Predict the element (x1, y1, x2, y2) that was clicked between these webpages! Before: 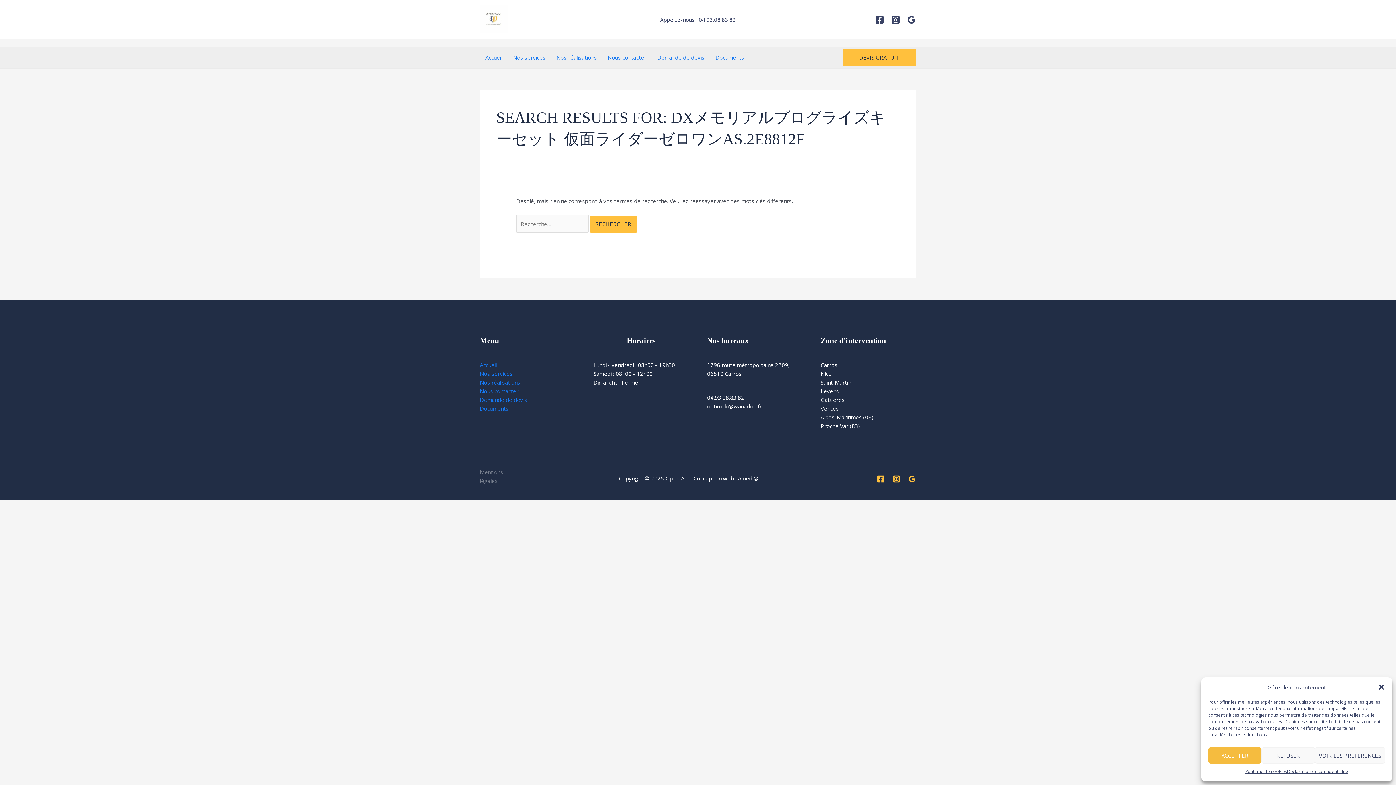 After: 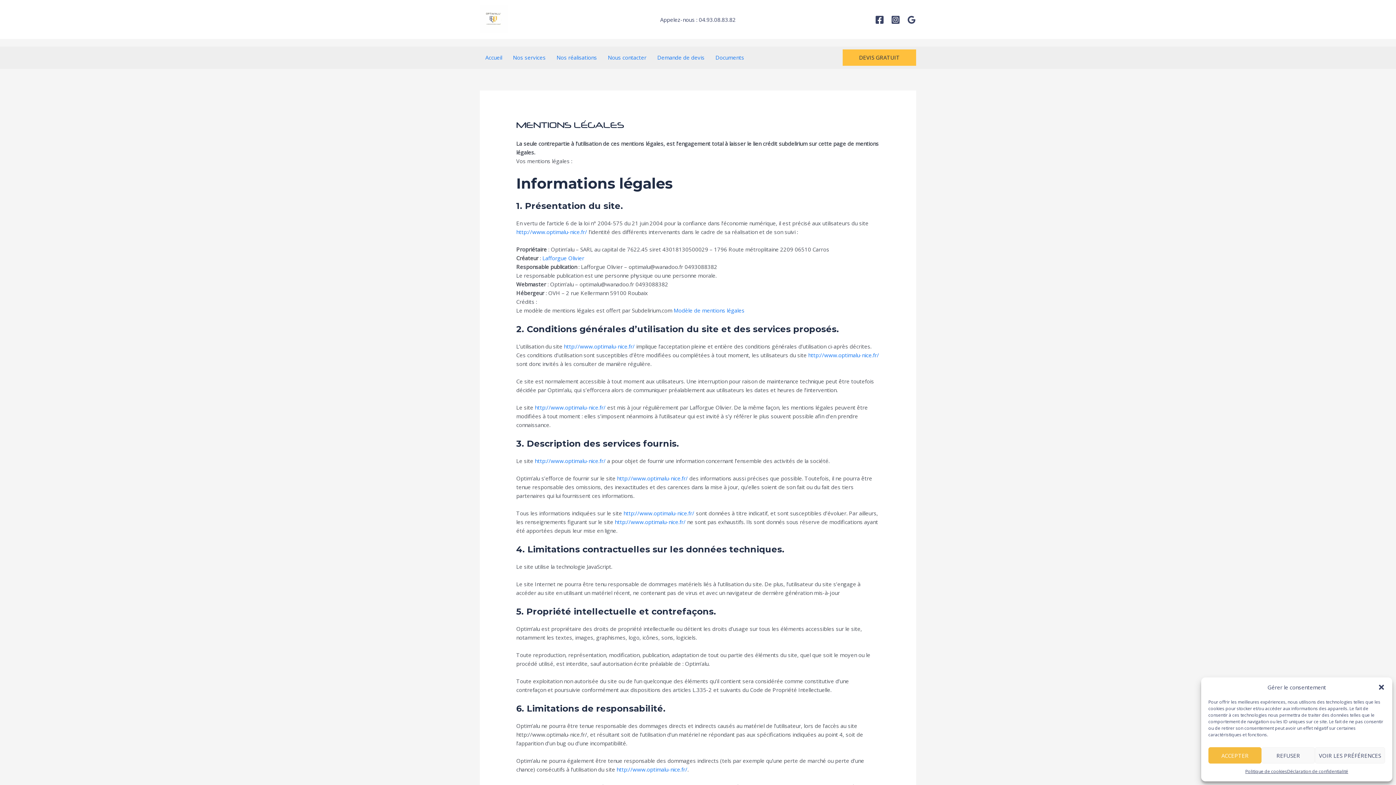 Action: bbox: (1287, 767, 1348, 776) label: Déclaration de confidentialité